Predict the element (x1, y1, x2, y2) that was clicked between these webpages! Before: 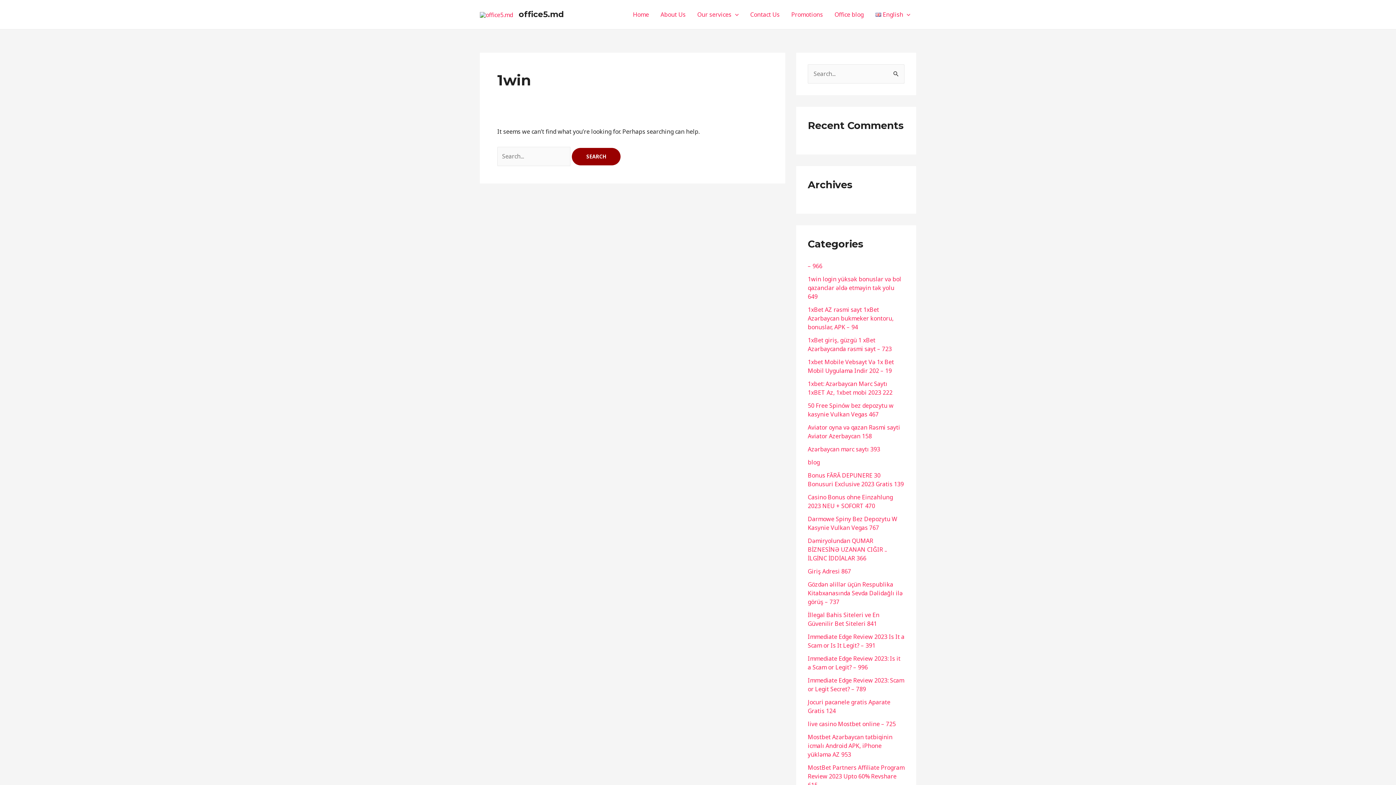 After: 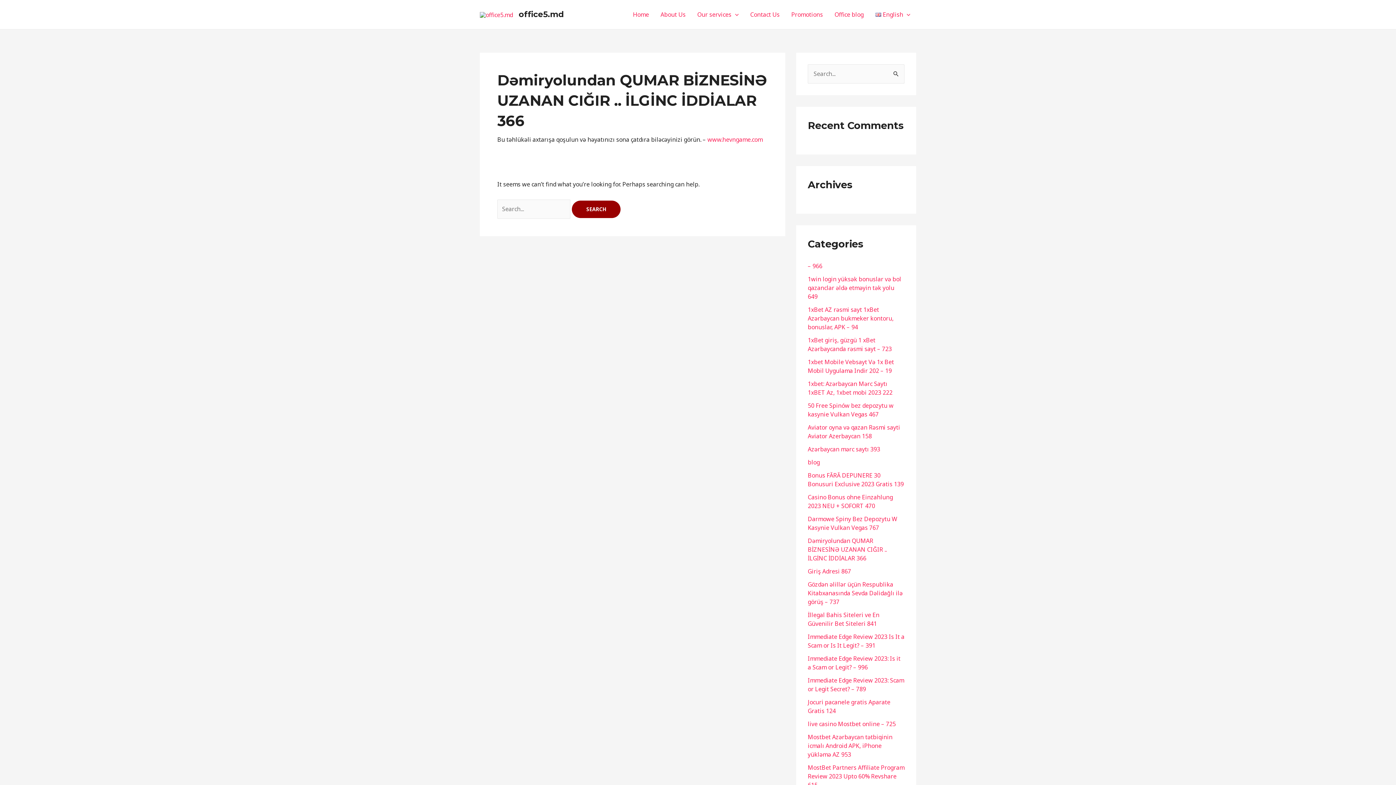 Action: bbox: (808, 536, 886, 562) label: Dəmiryolundan QUMAR BİZNESİNƏ UZANAN CIĞIR .. İLGİNC İDDİALAR 366